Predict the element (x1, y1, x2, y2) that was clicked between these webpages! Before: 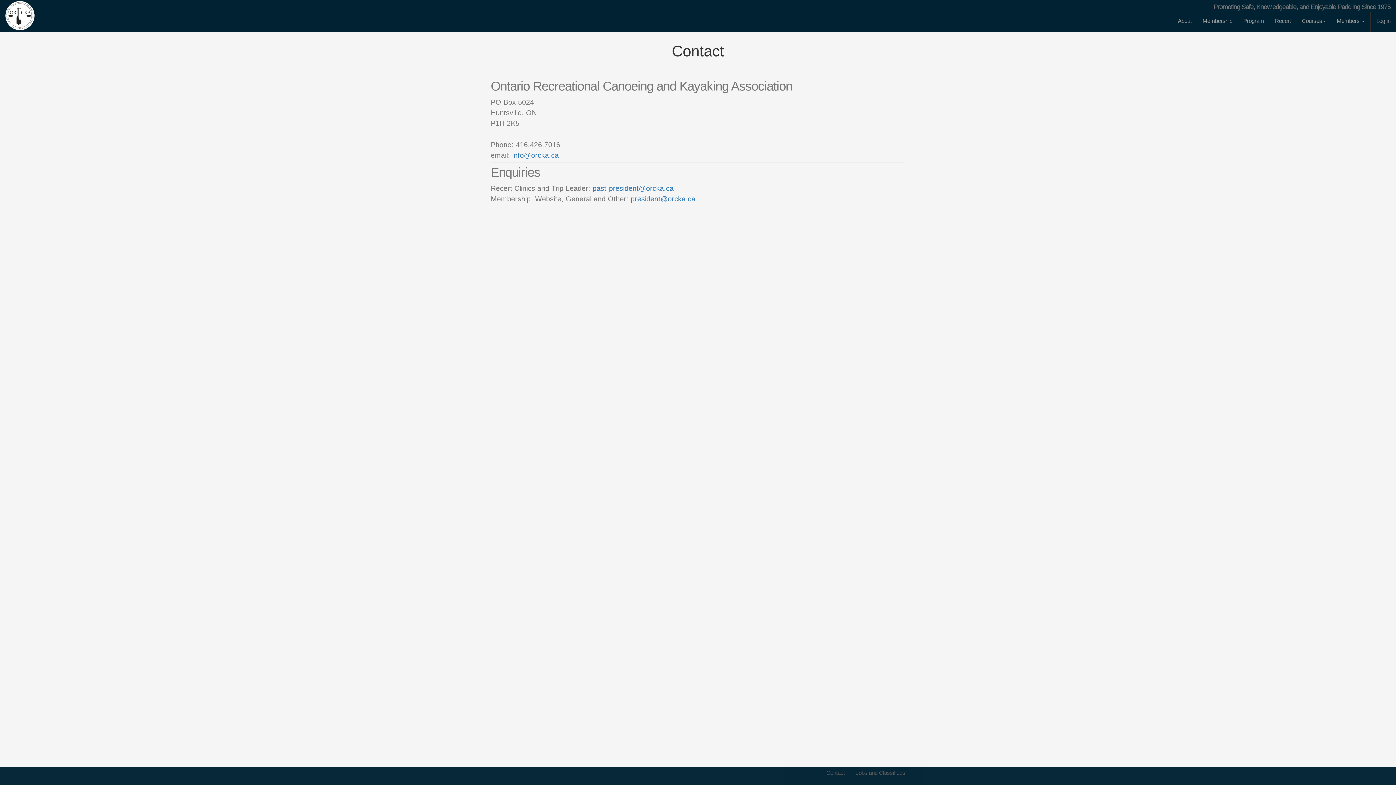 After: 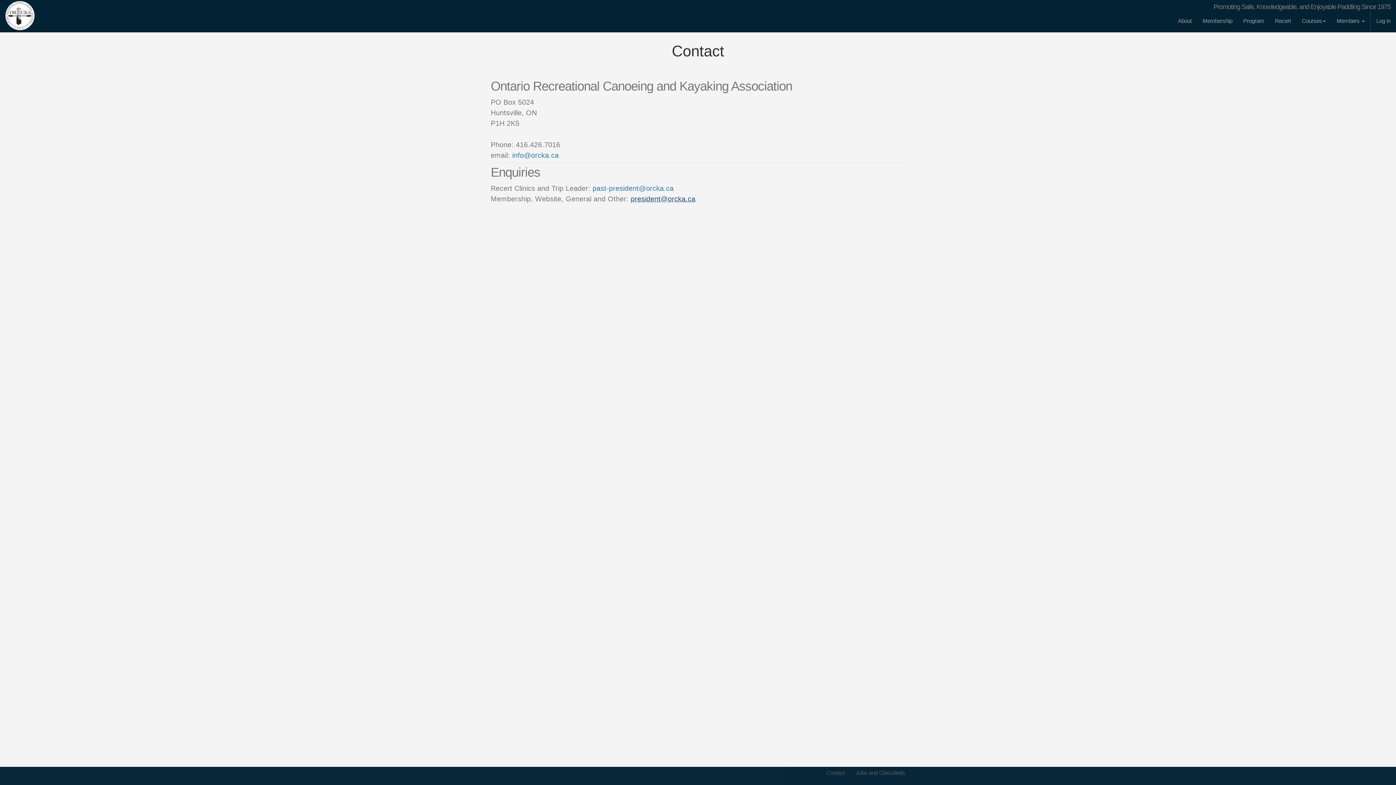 Action: label: president@orcka.ca bbox: (630, 194, 695, 202)